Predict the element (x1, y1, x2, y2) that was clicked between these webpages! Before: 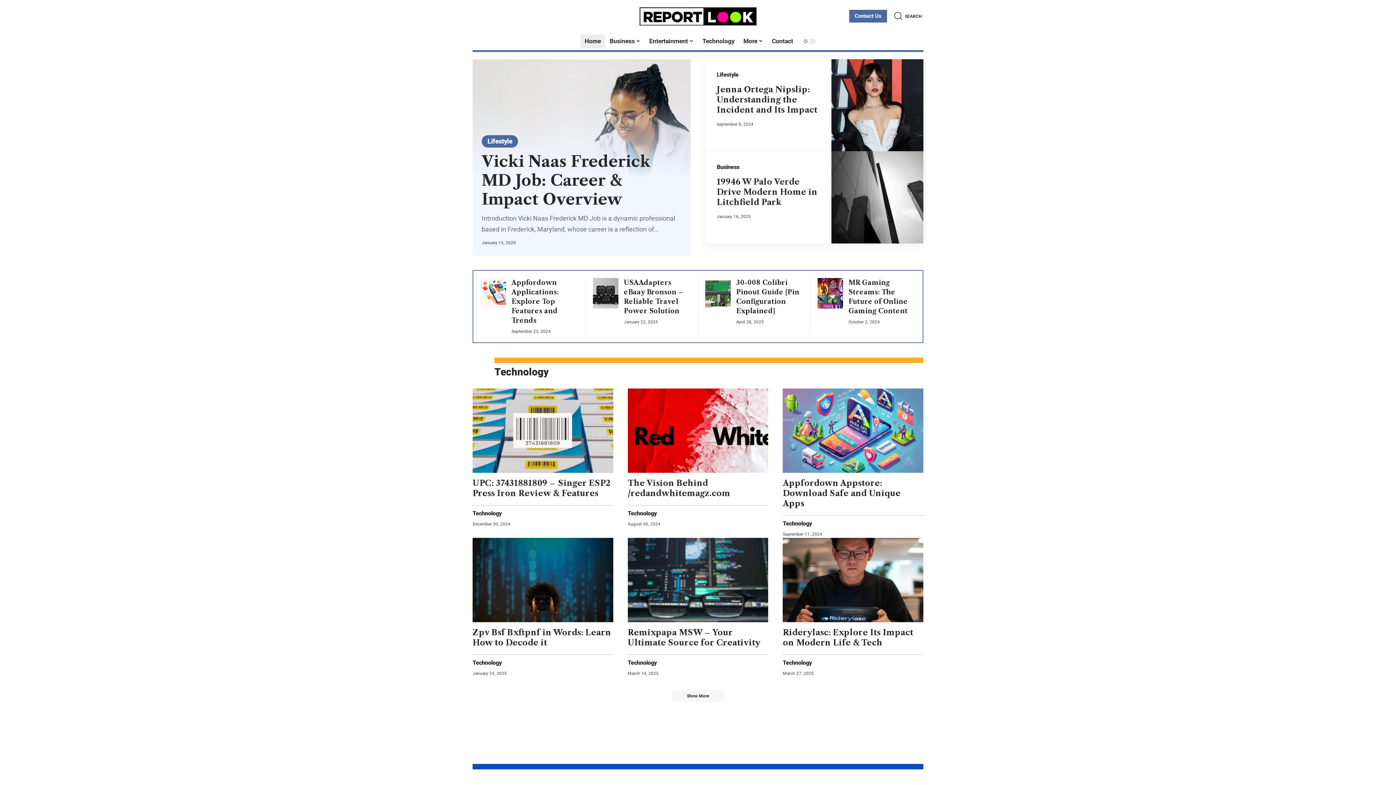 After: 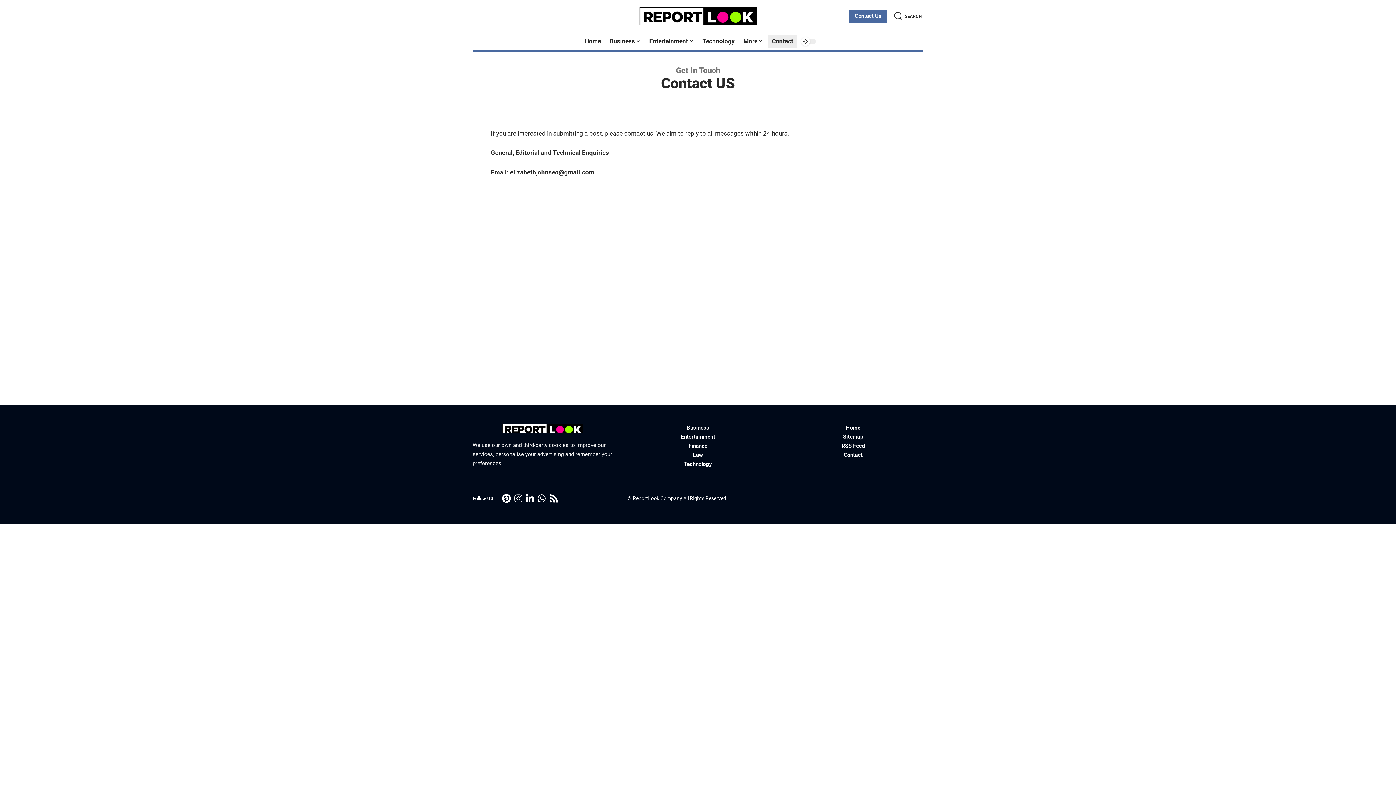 Action: bbox: (767, 32, 797, 50) label: Contact